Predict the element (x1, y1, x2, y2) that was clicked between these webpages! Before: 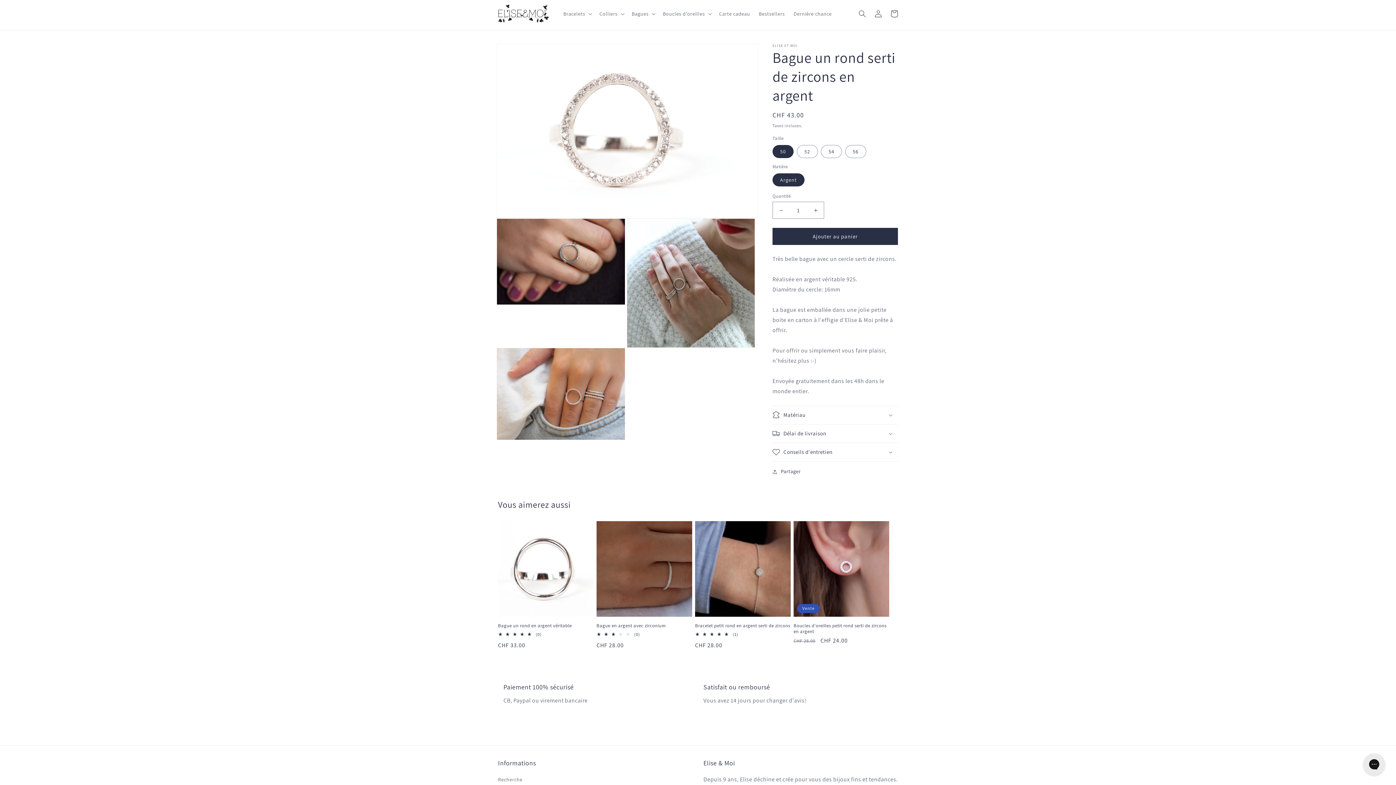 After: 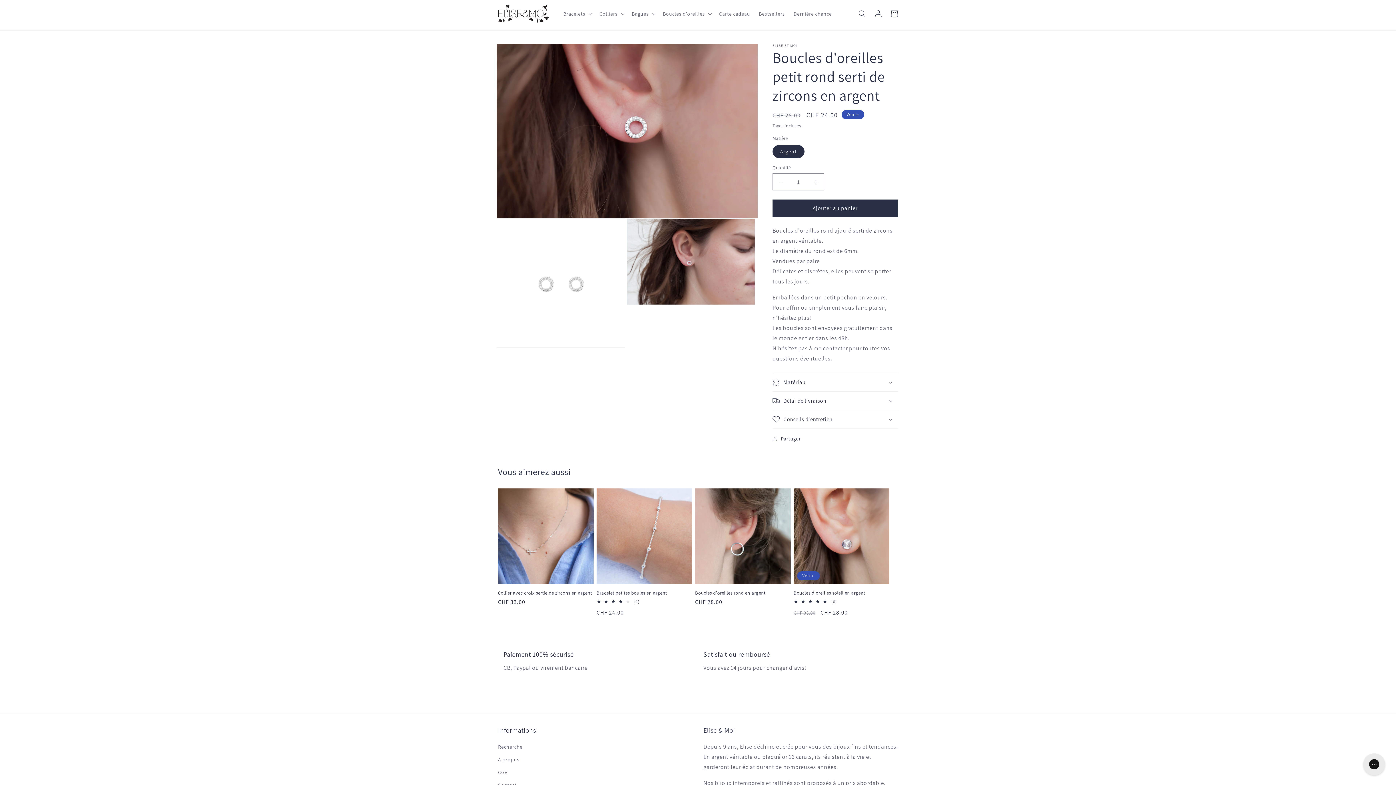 Action: label: Boucles d'oreilles petit rond serti de zircons en argent bbox: (793, 623, 889, 634)